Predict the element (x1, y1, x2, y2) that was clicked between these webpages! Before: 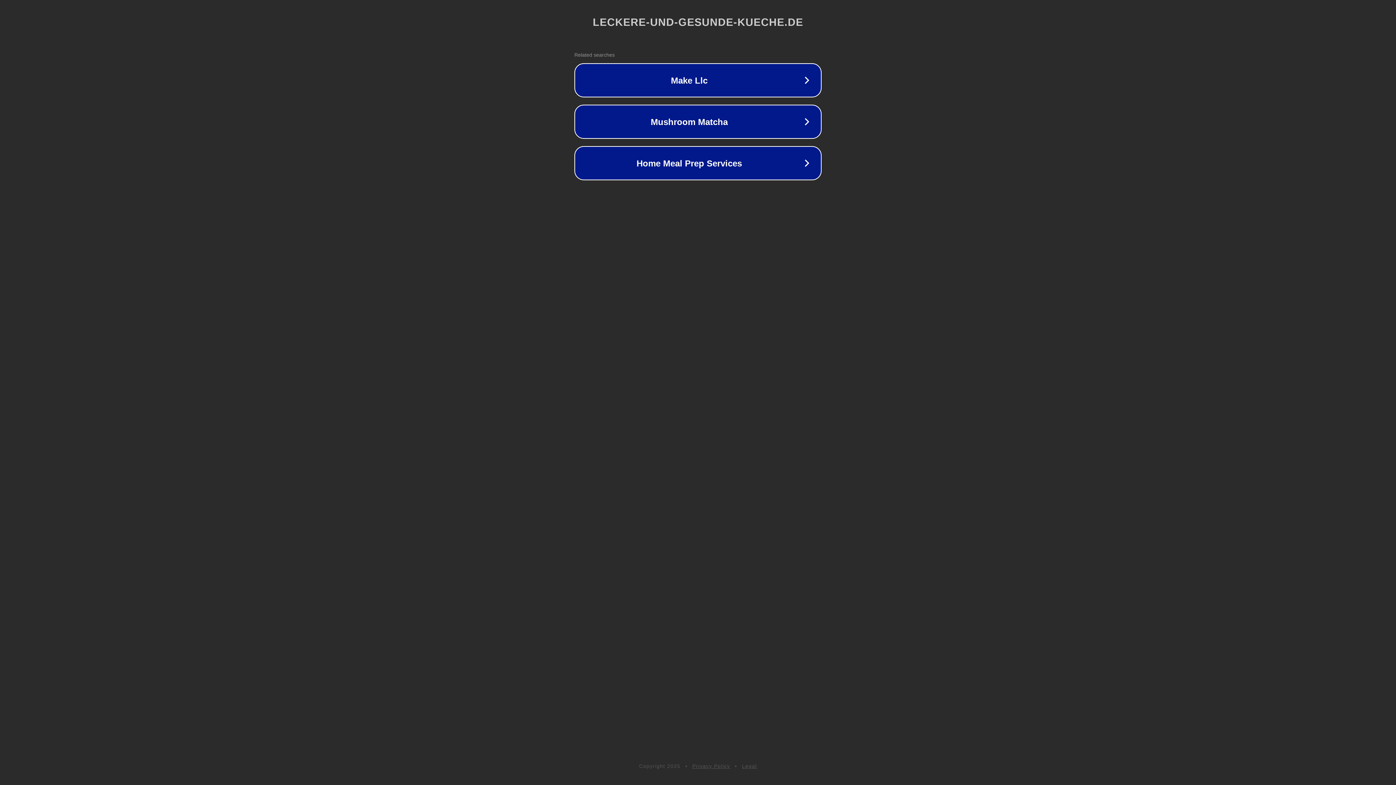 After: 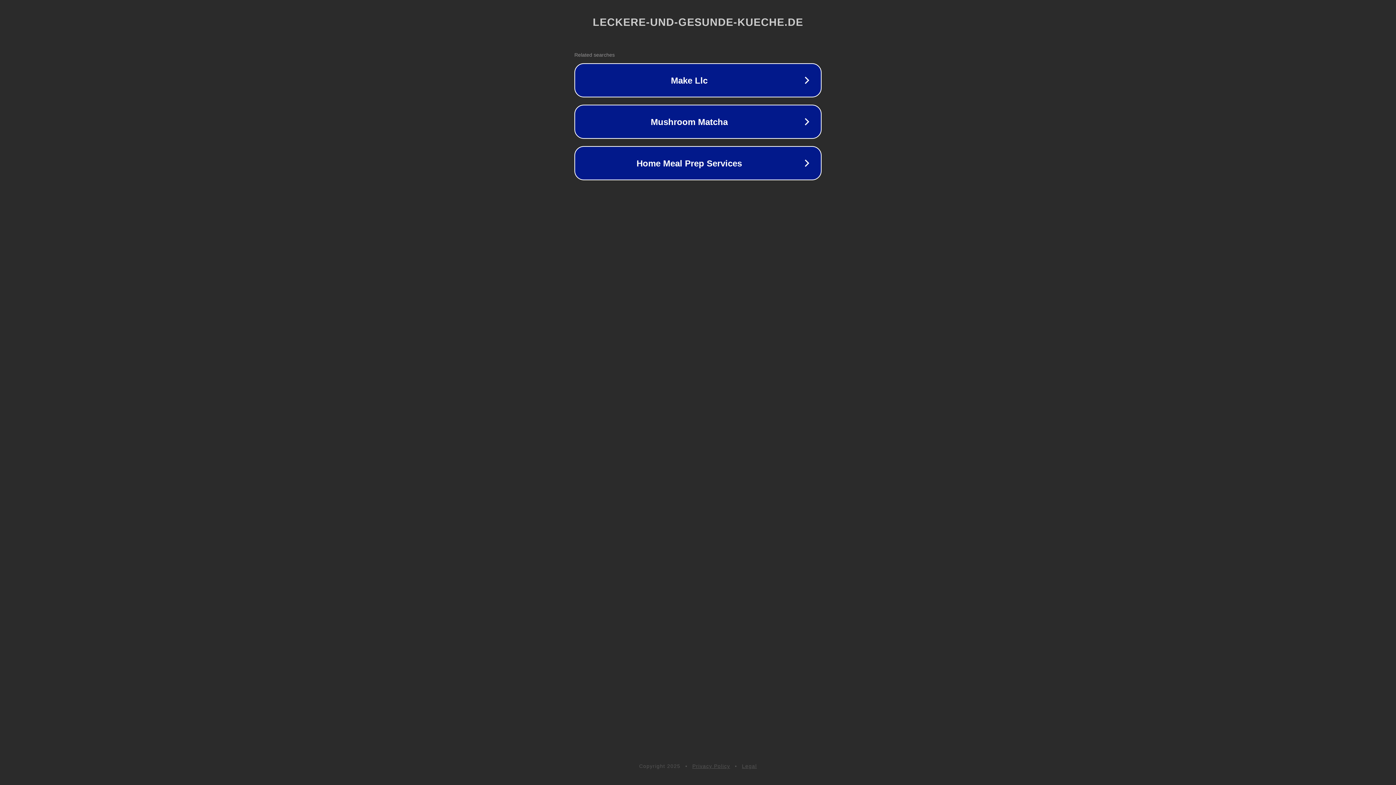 Action: label: Privacy Policy bbox: (692, 763, 730, 769)